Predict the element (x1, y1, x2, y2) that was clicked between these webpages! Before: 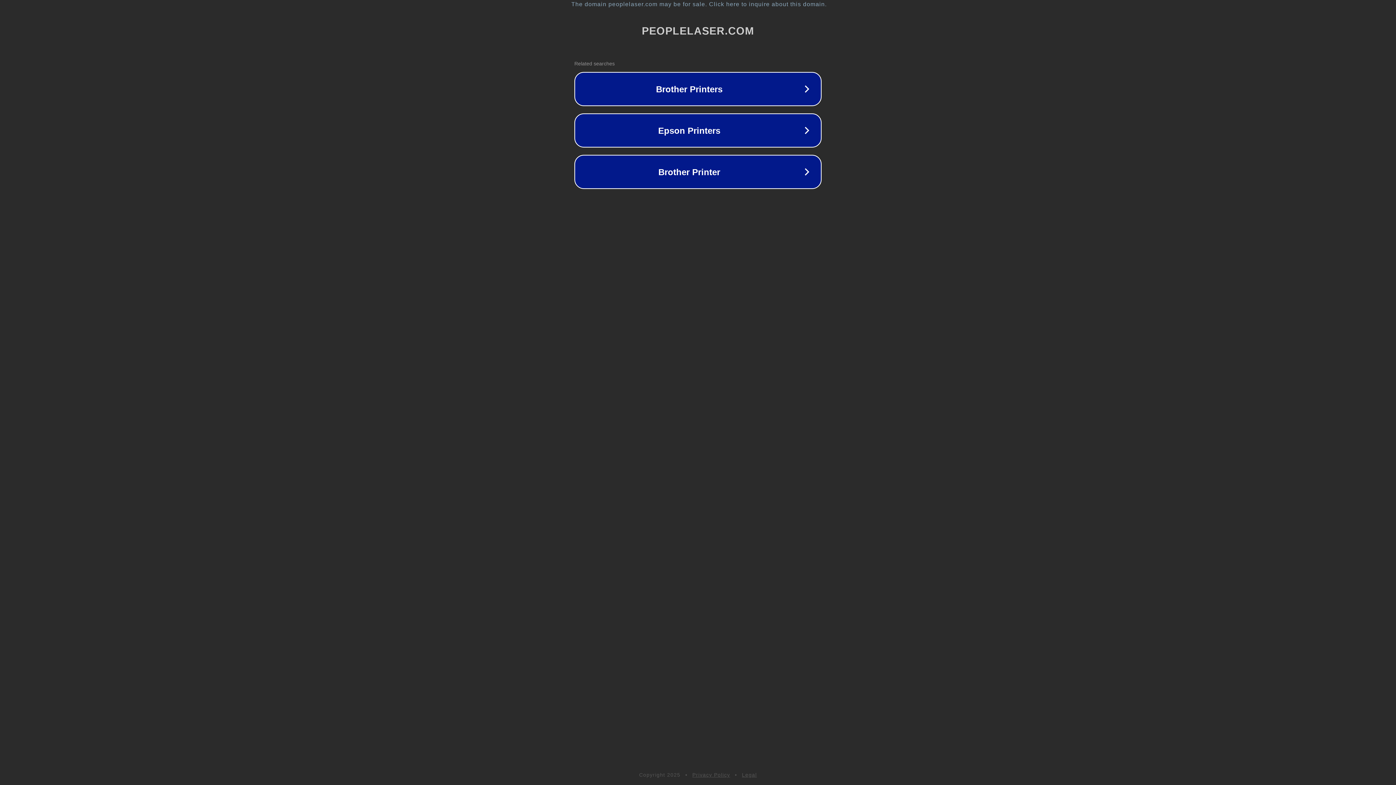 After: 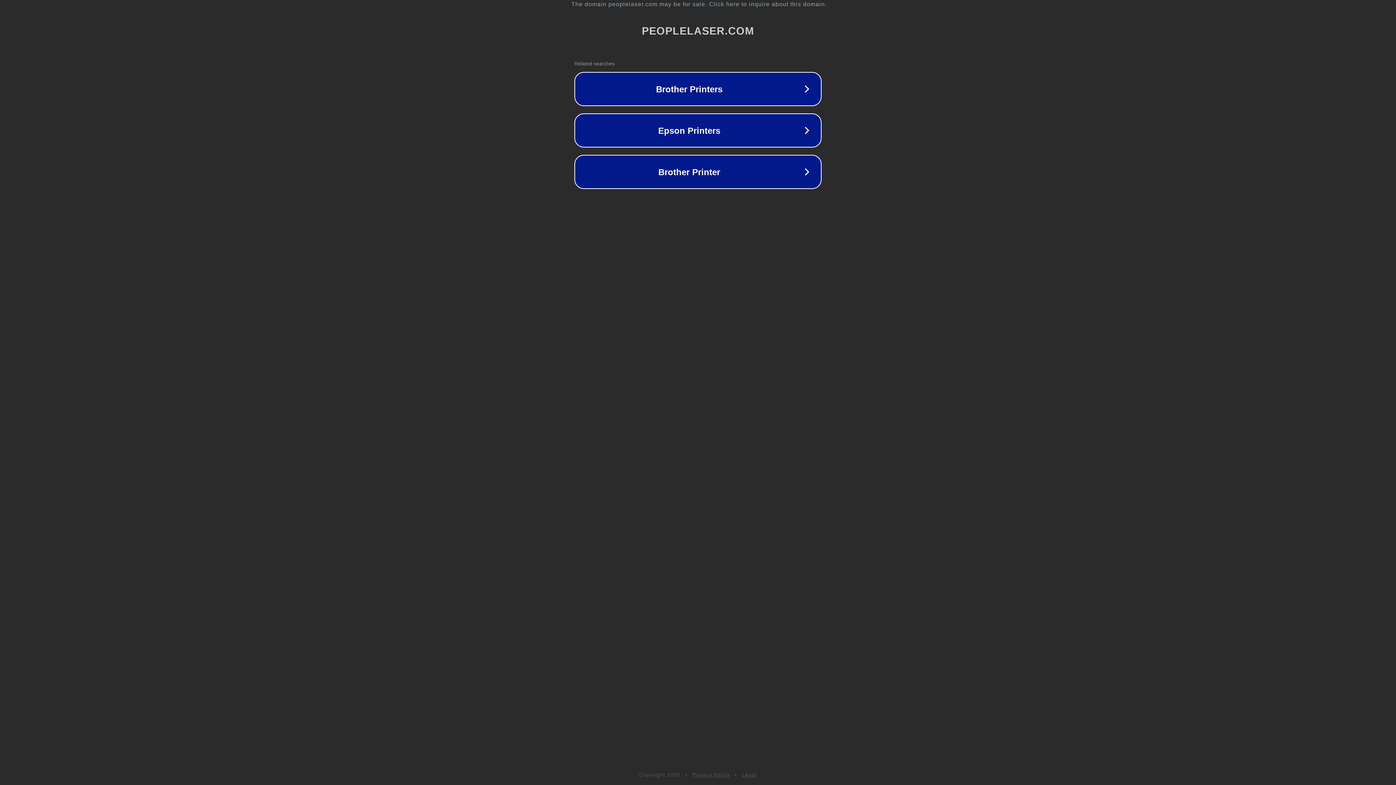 Action: label: Privacy Policy bbox: (692, 772, 730, 778)